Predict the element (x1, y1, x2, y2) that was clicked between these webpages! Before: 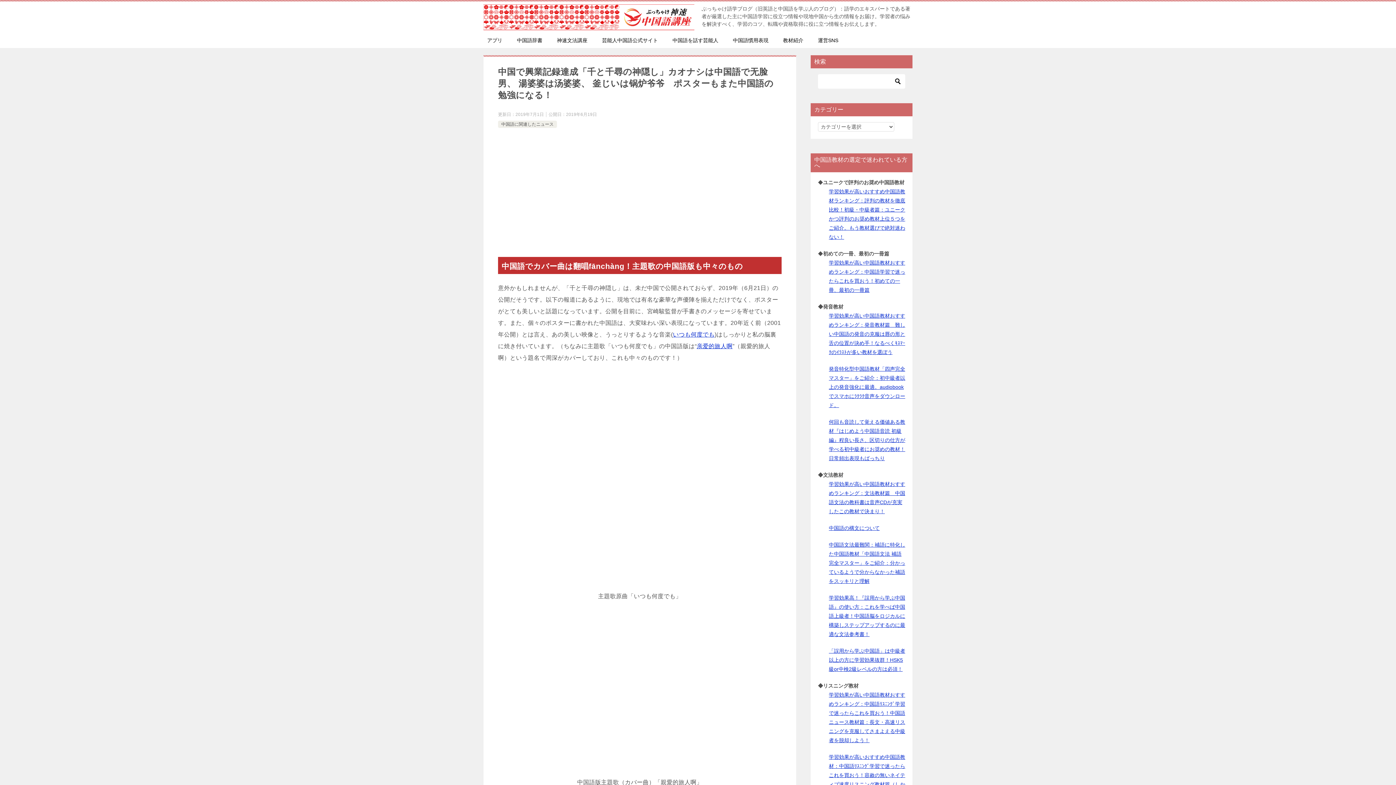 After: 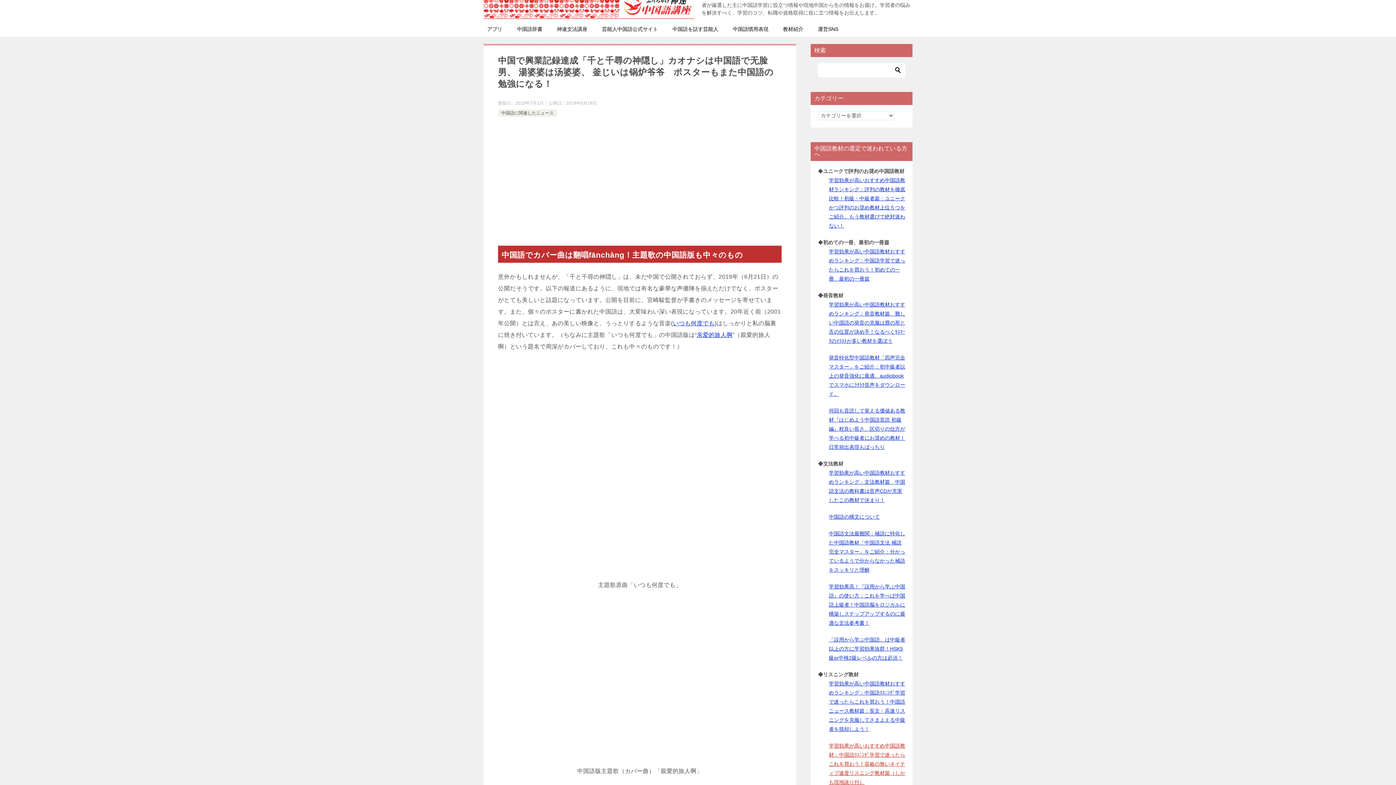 Action: label: 学習効果が高いおすすめ中国語教材：中国語ﾘｽﾆﾝｸﾞ学習で迷ったらこれを買おう！容赦の無いネイティブ速度リスニング教材篇（しかも現地訛り付） bbox: (829, 754, 905, 796)